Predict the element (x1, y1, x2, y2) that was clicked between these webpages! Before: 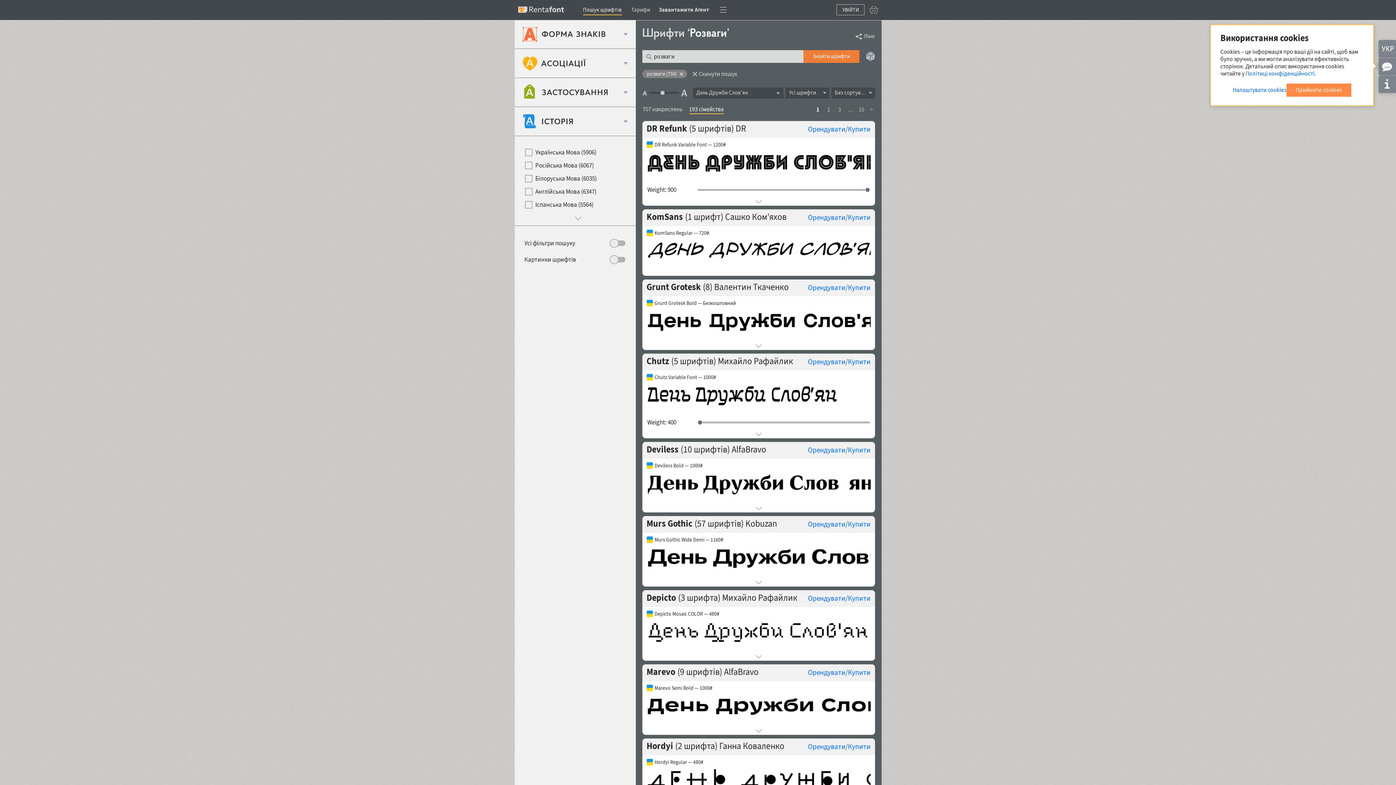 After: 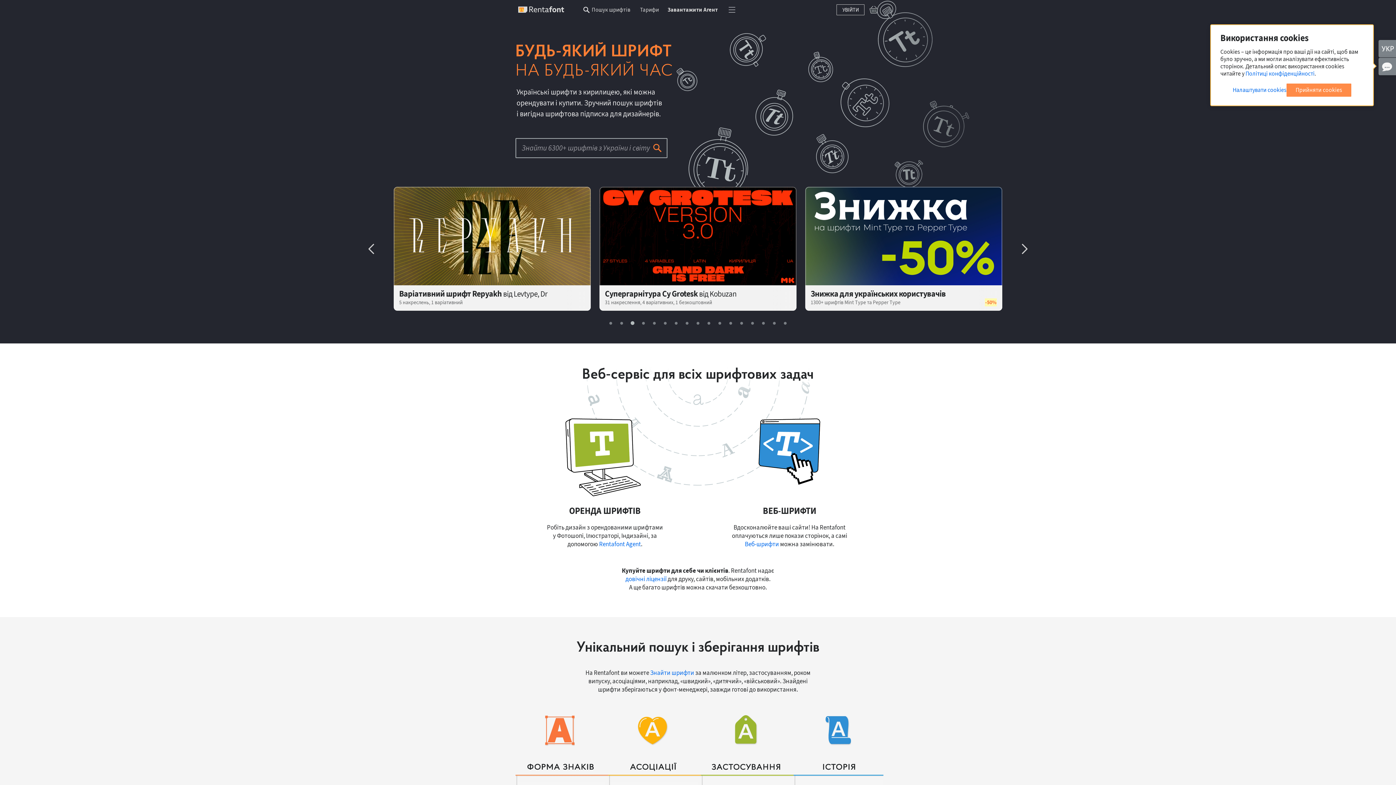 Action: bbox: (517, 4, 579, 14)